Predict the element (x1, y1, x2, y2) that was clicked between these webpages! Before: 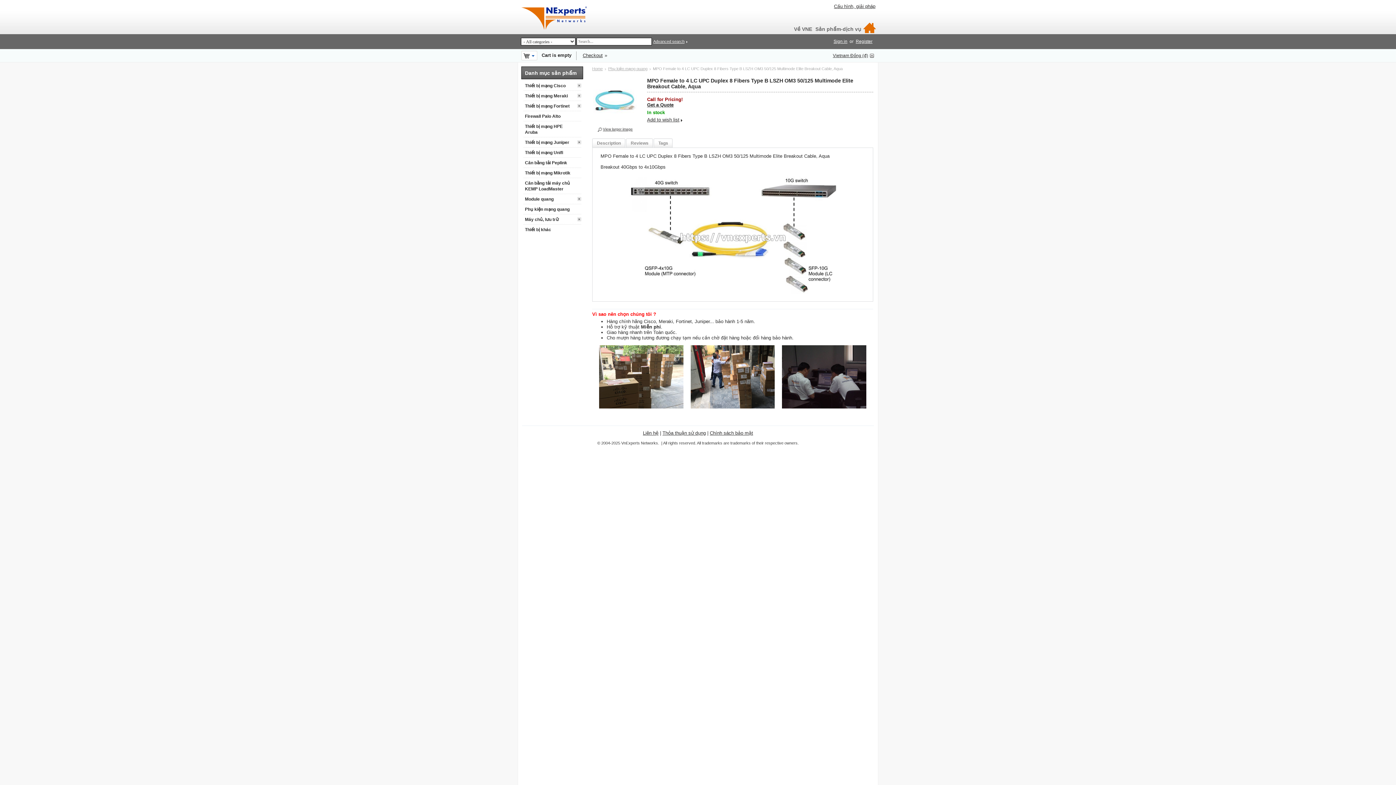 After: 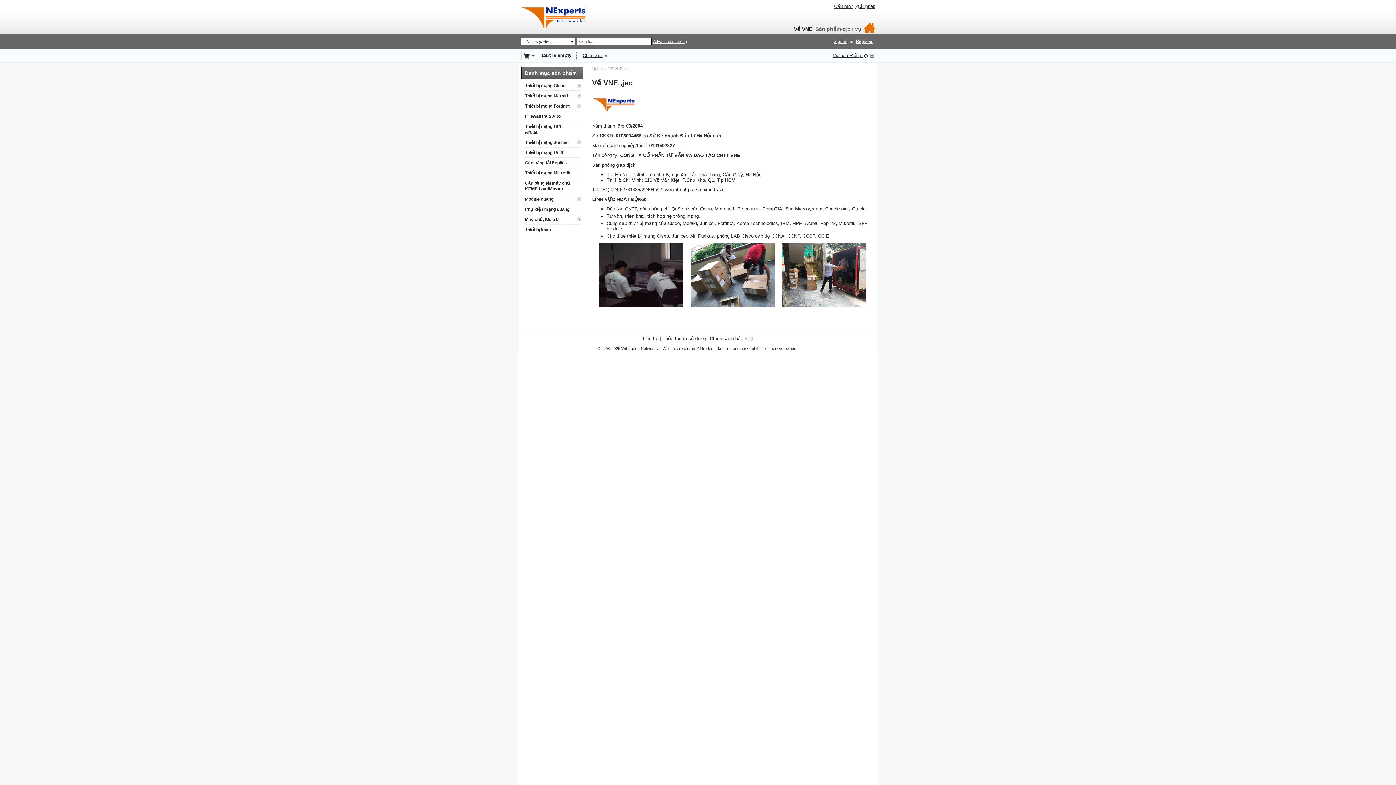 Action: bbox: (792, 23, 812, 34) label: Về VNE